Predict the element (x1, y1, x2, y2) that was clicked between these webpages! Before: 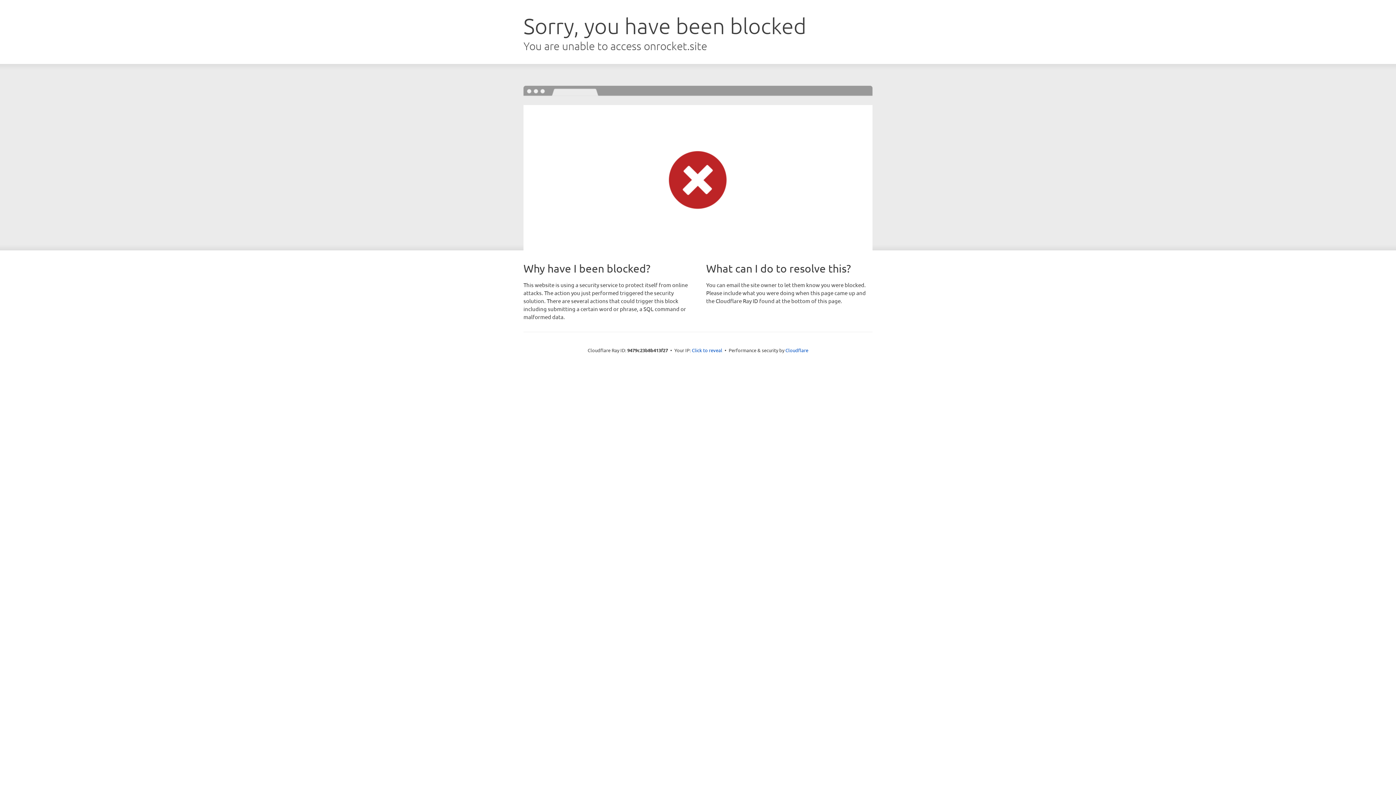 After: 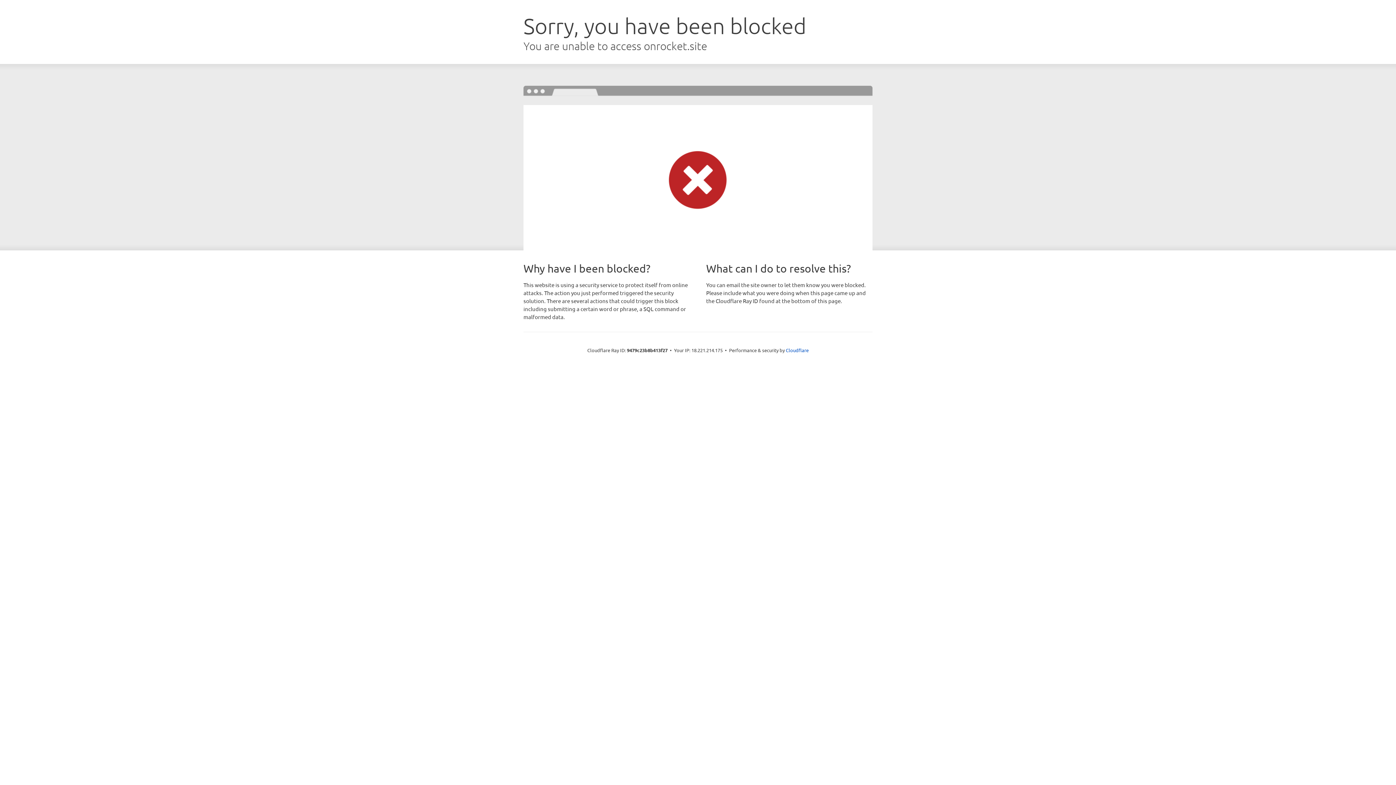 Action: bbox: (692, 346, 722, 353) label: Click to reveal